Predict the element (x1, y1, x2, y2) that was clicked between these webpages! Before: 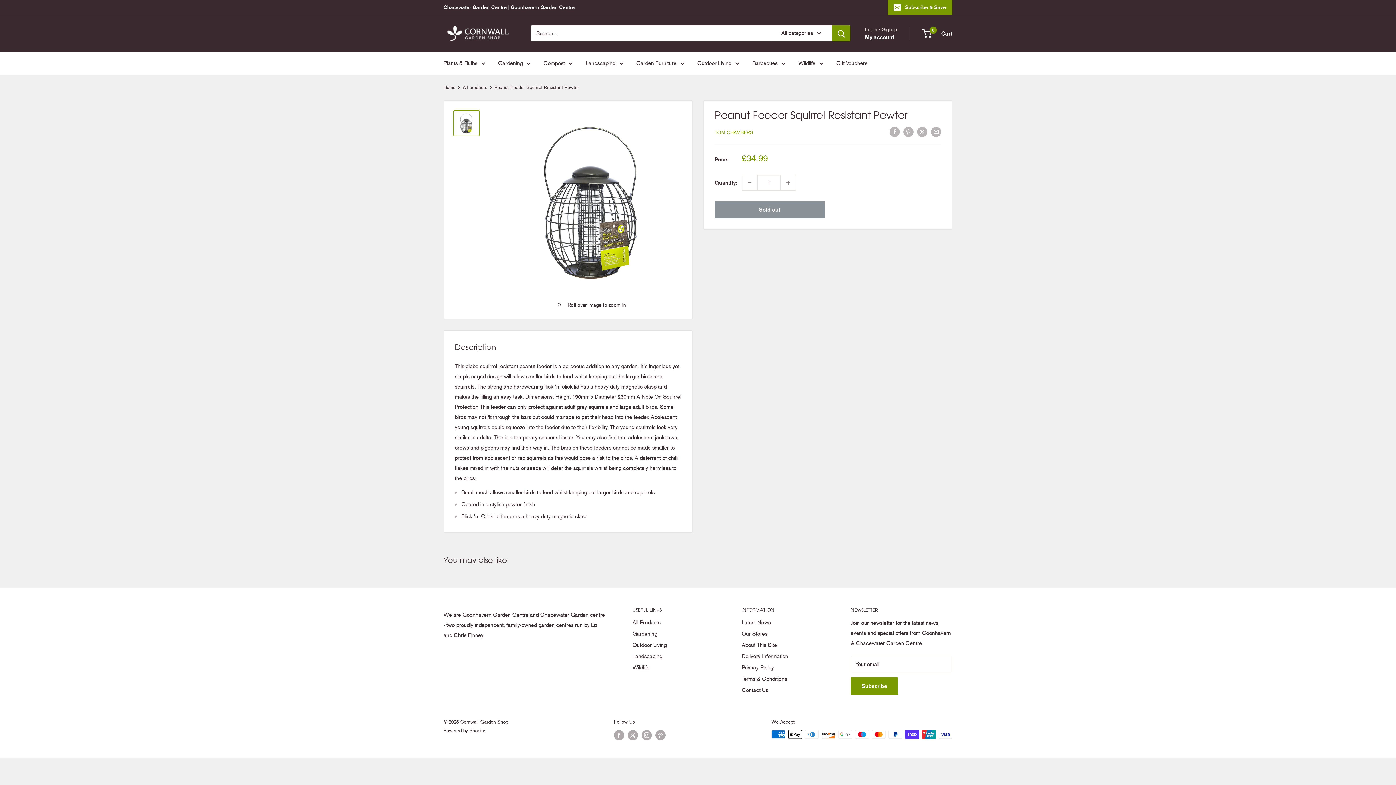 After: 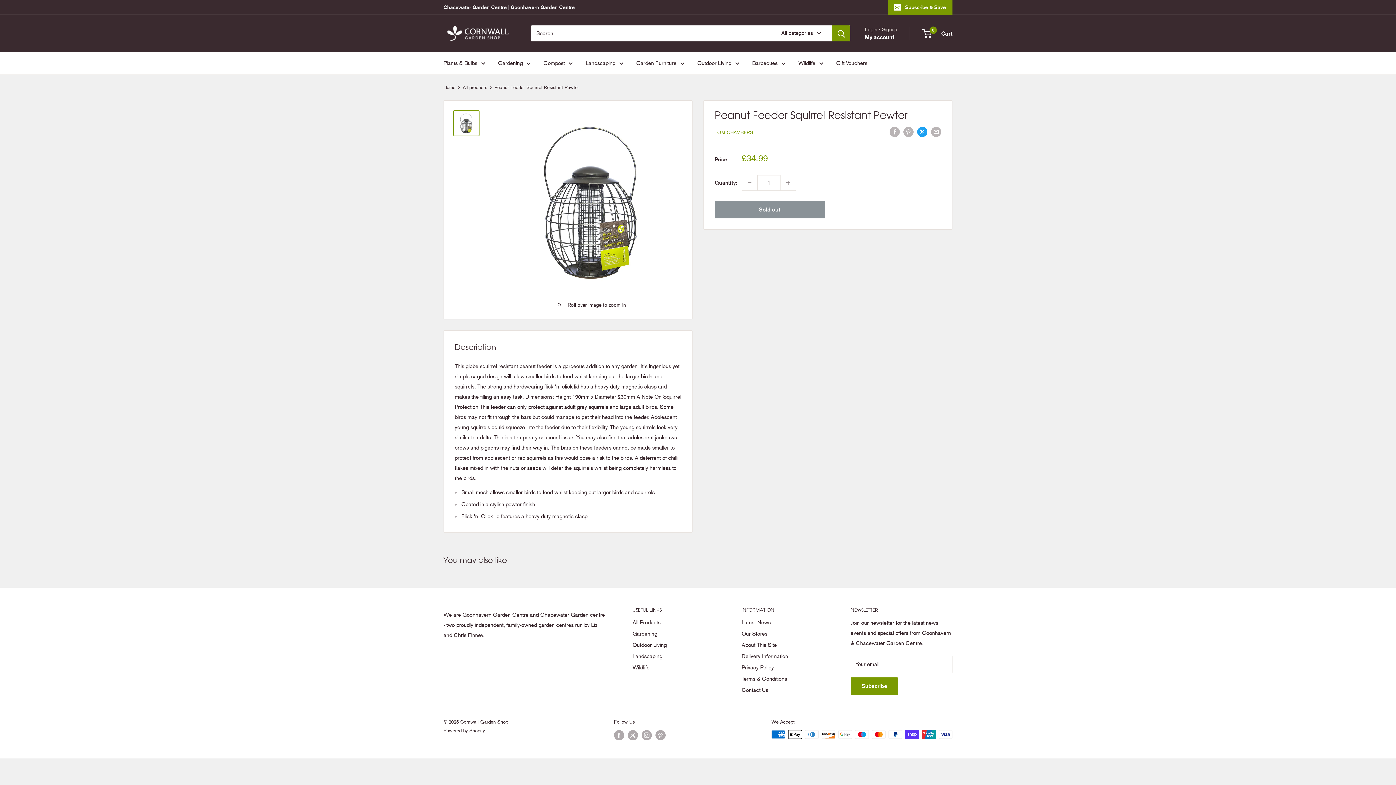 Action: label: Tweet on Twitter bbox: (917, 126, 927, 137)